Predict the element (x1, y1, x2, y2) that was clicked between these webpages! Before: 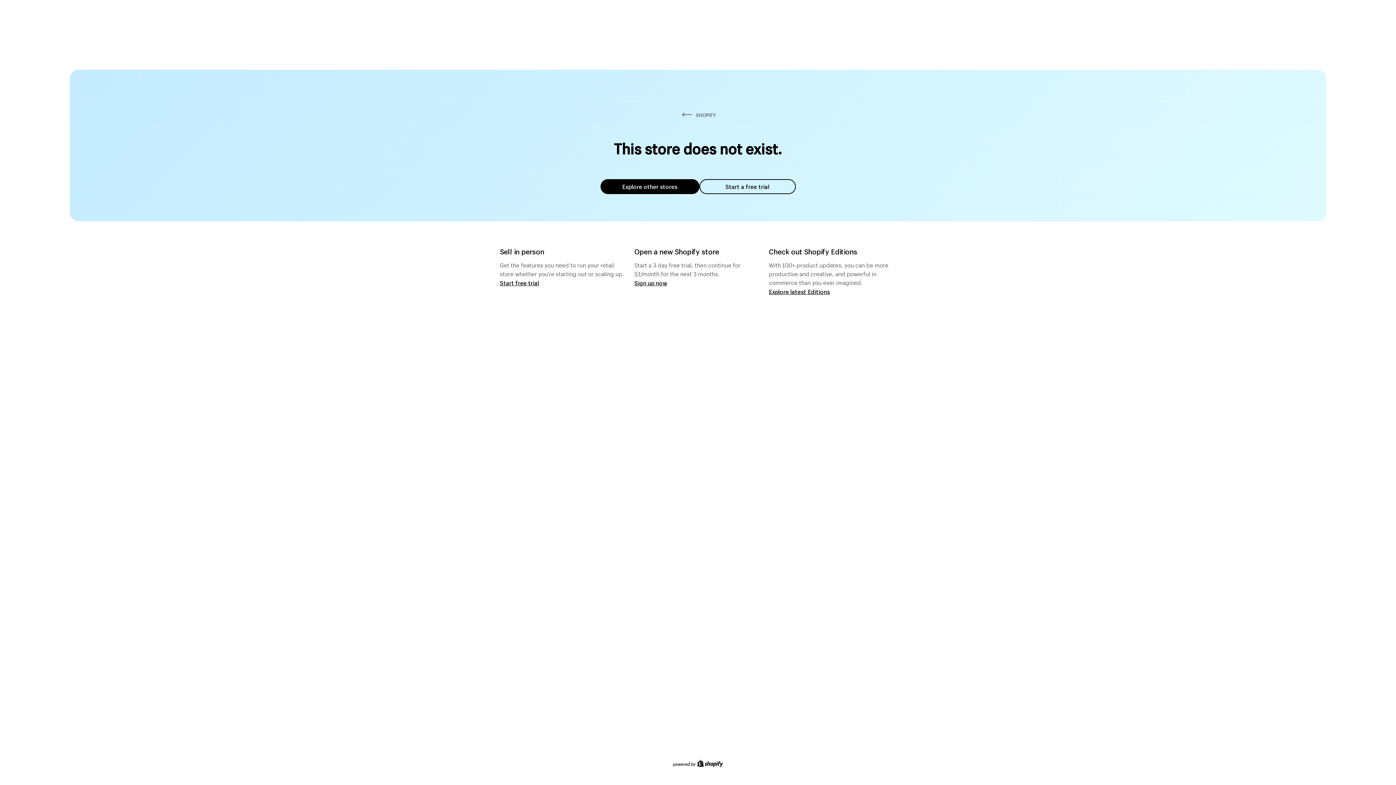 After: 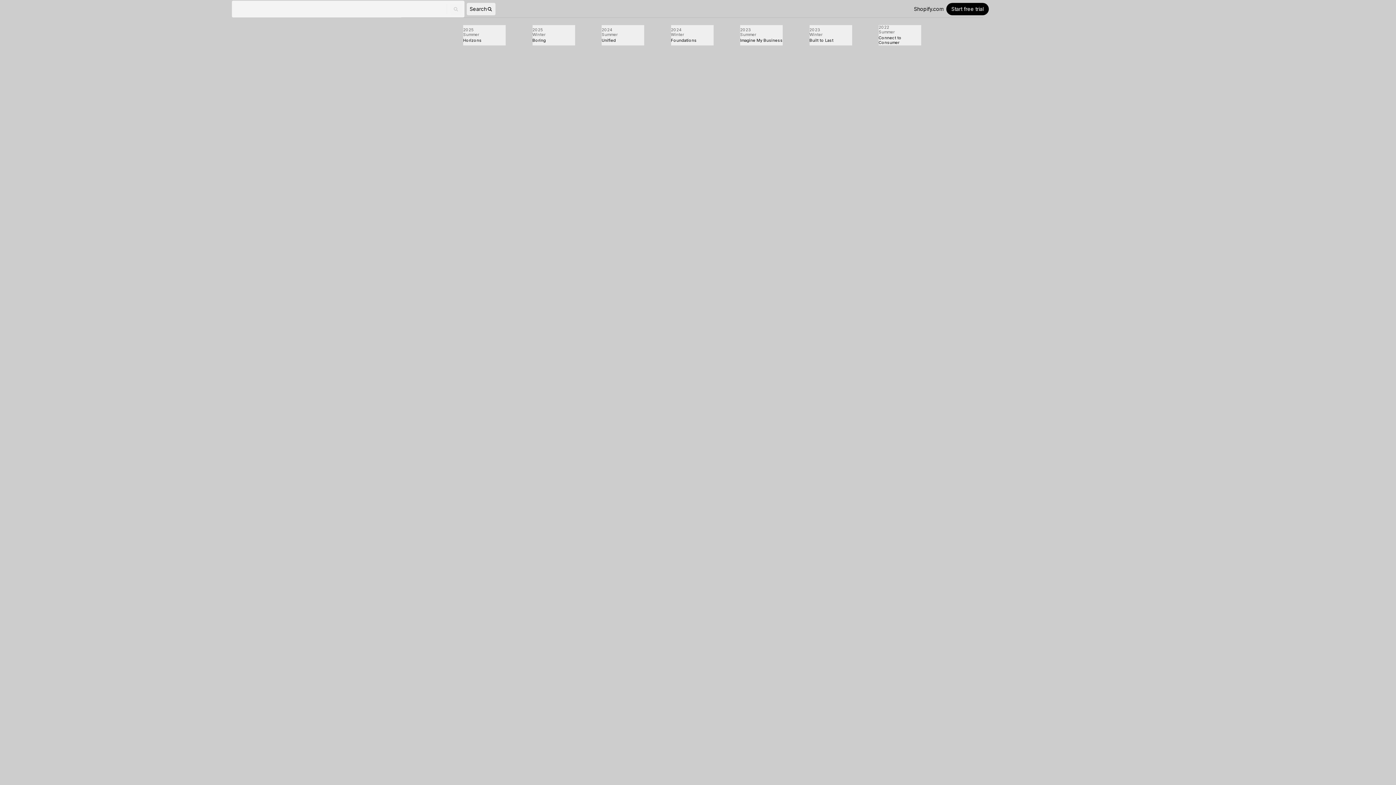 Action: bbox: (769, 287, 830, 295) label: Explore latest Editions